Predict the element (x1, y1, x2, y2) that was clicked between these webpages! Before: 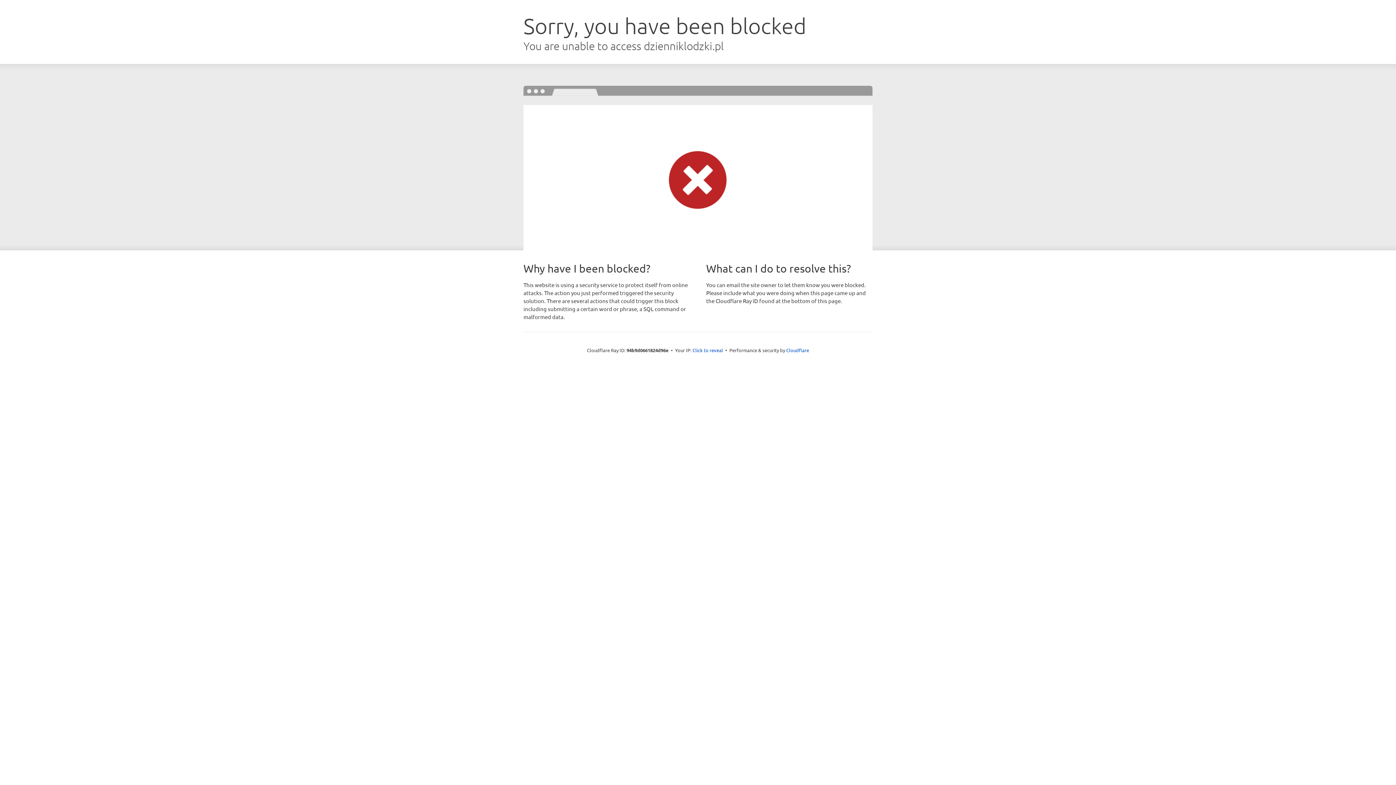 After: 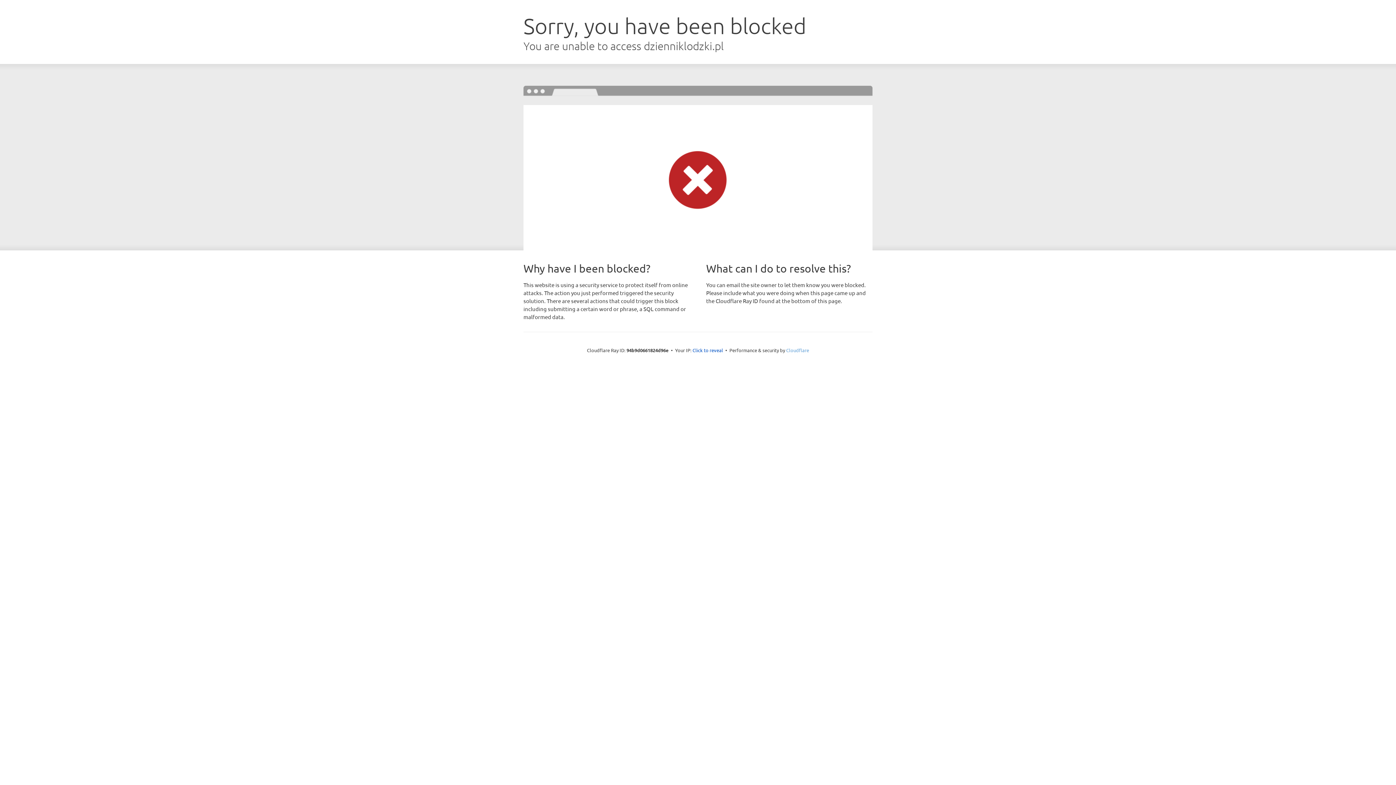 Action: bbox: (786, 347, 809, 353) label: Cloudflare